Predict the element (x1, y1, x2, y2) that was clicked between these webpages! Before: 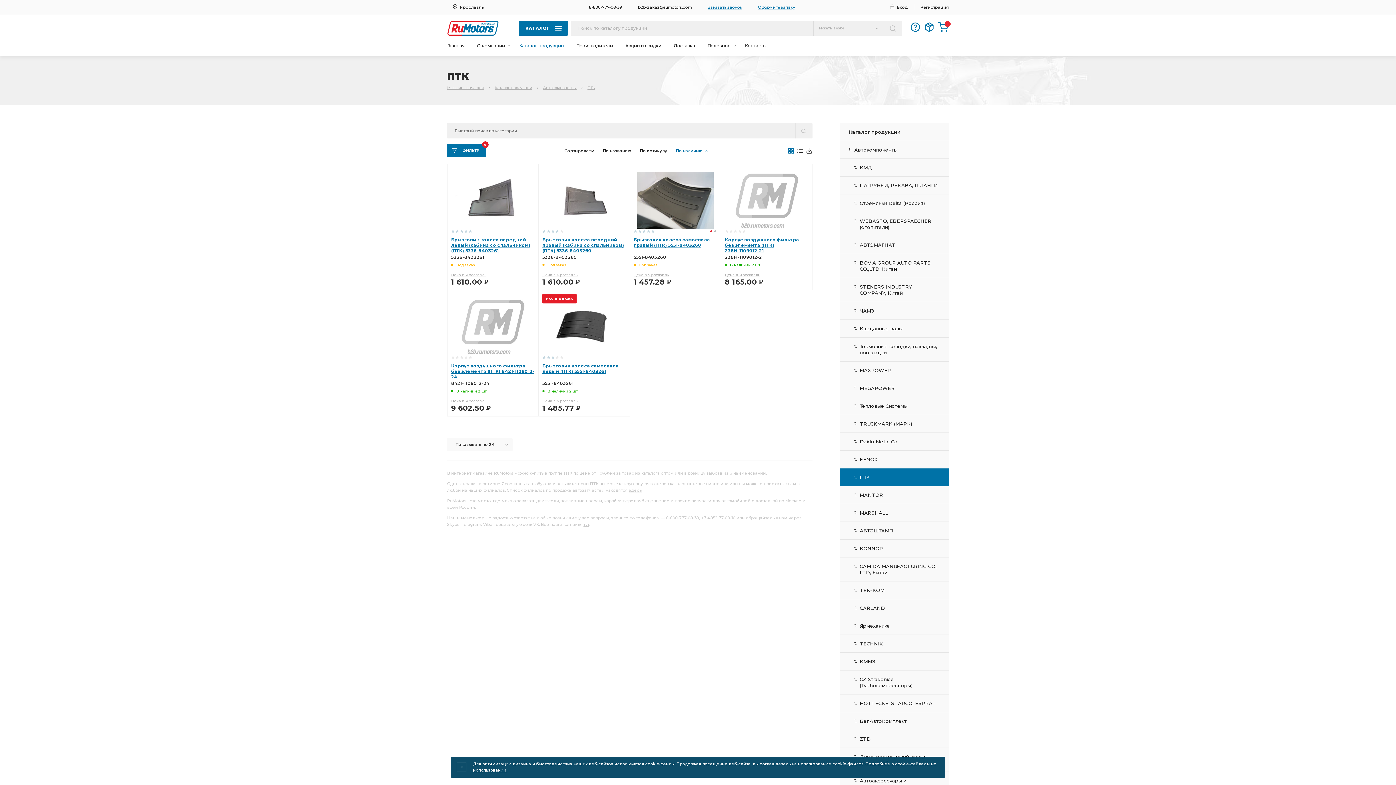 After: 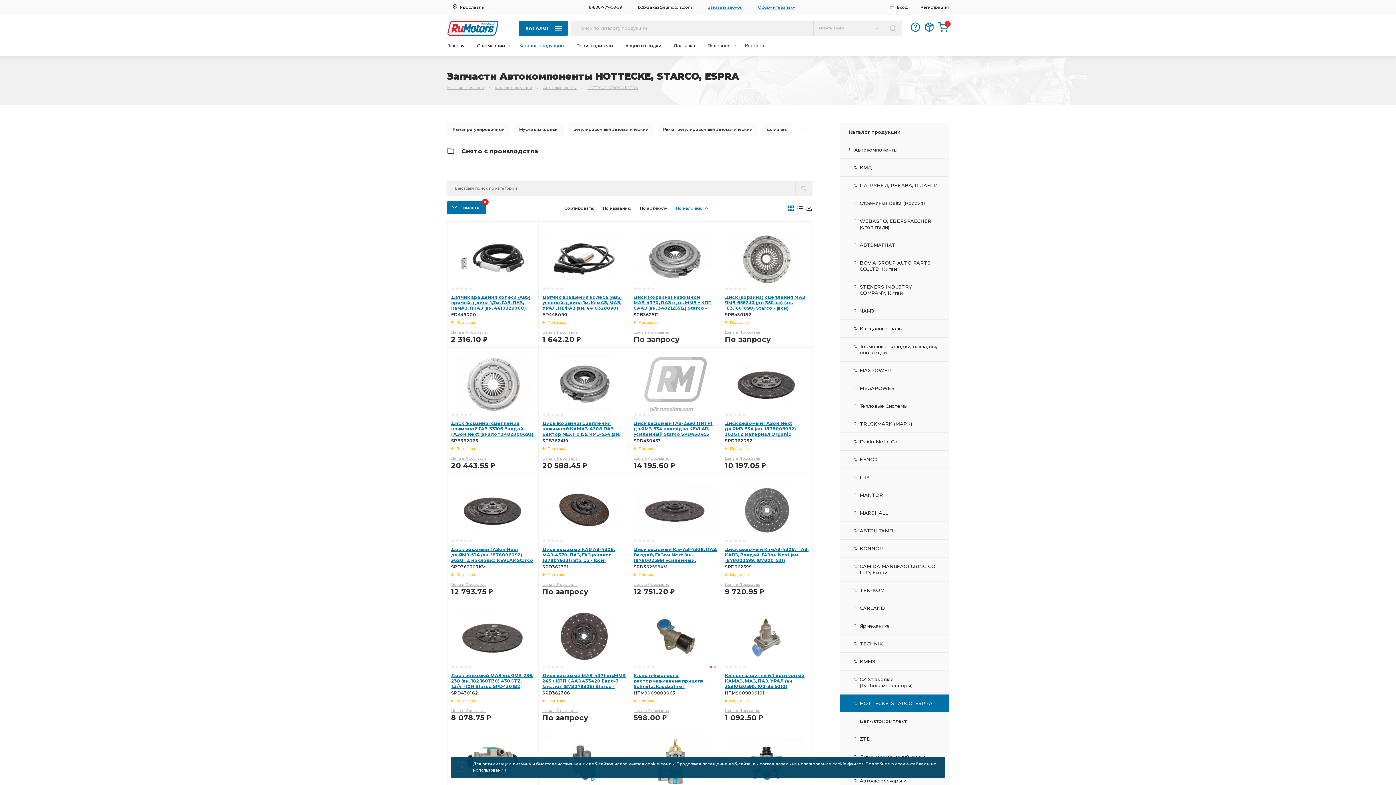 Action: label: HOTTECKE, STARCO, ESPRA bbox: (860, 700, 932, 706)